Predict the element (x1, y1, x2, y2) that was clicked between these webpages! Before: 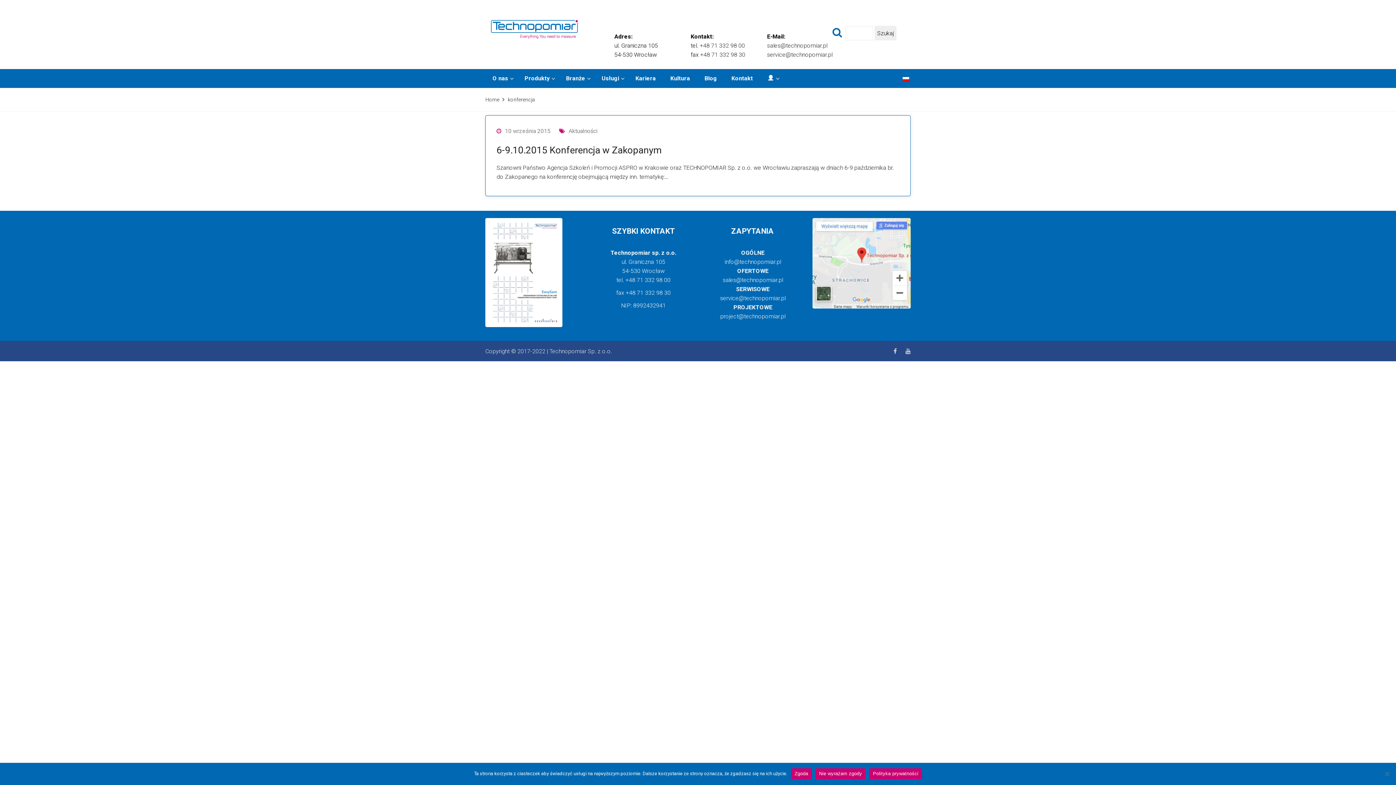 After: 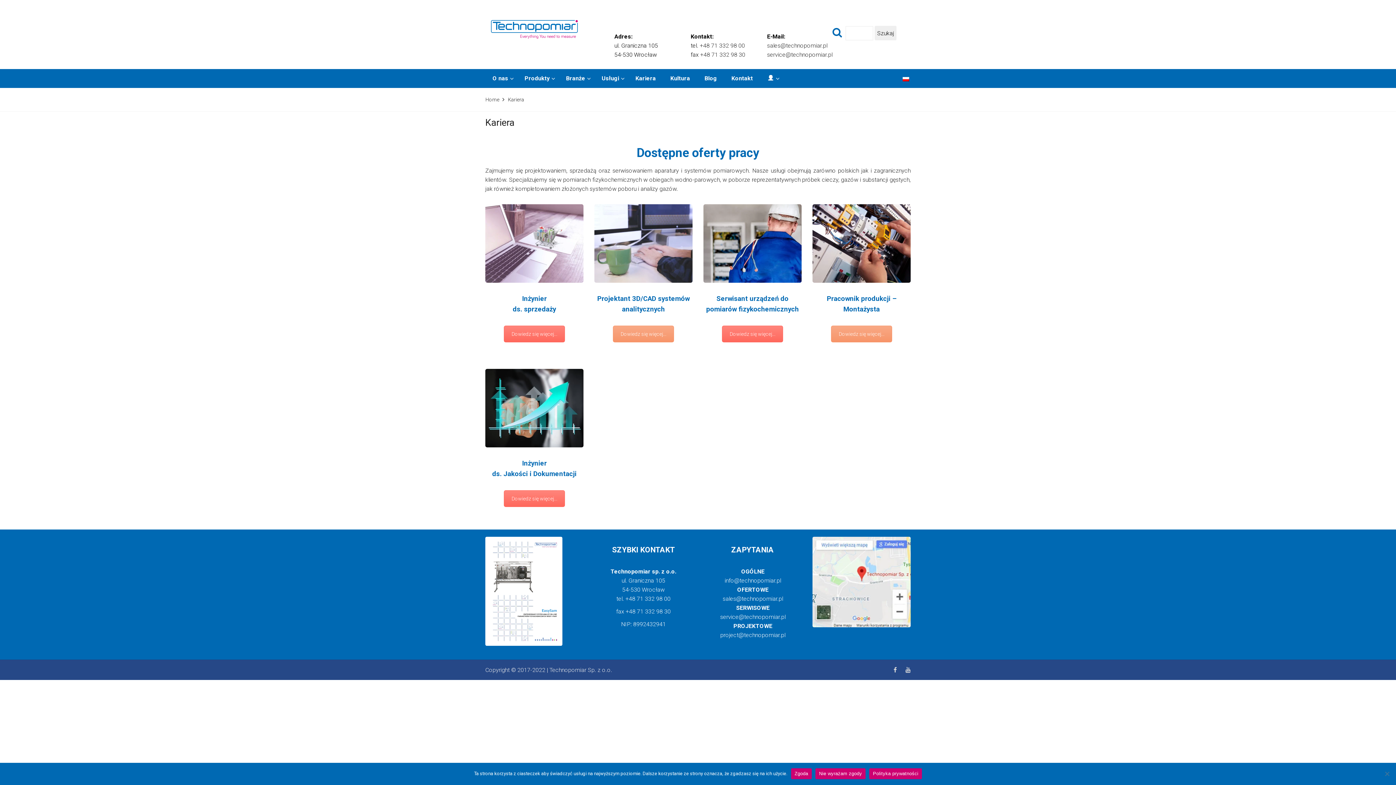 Action: bbox: (628, 69, 663, 87) label: Kariera